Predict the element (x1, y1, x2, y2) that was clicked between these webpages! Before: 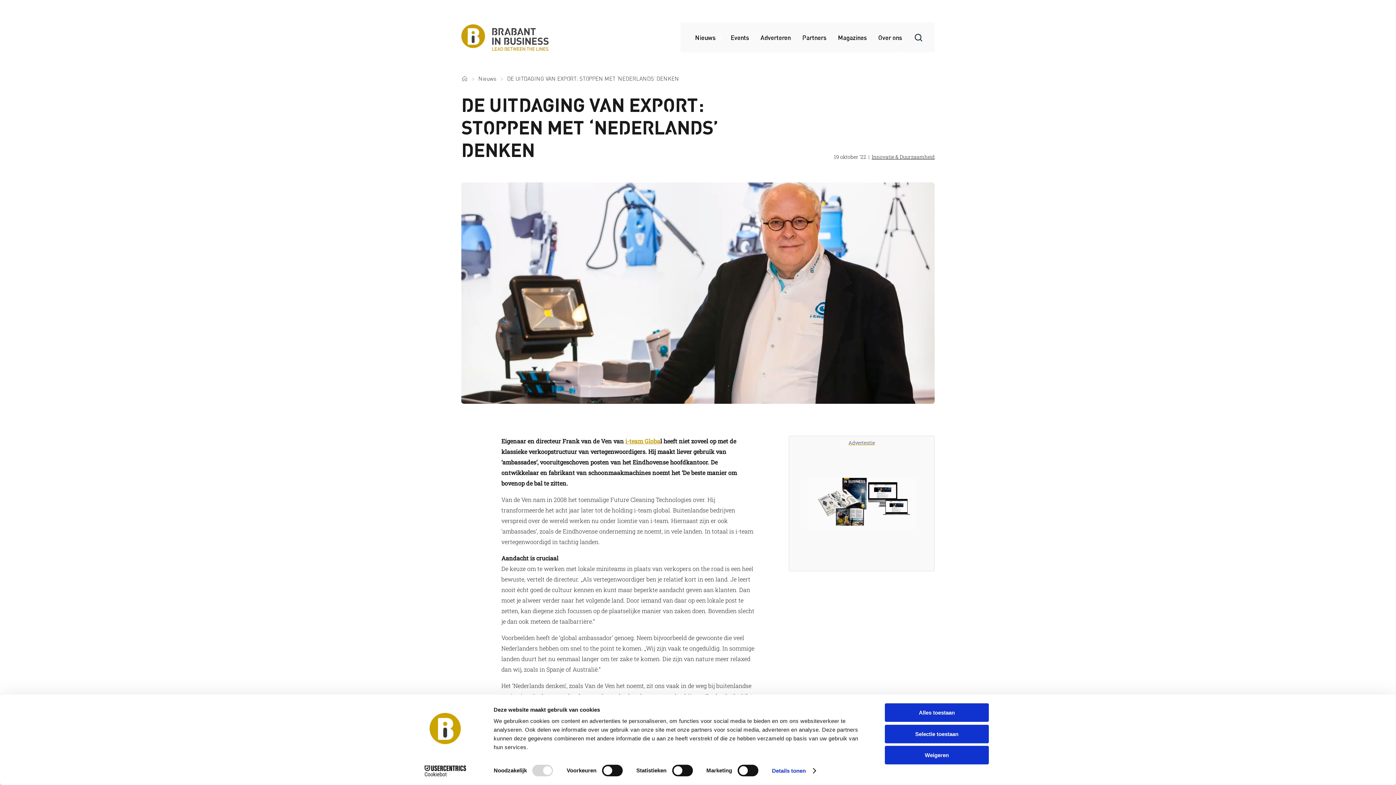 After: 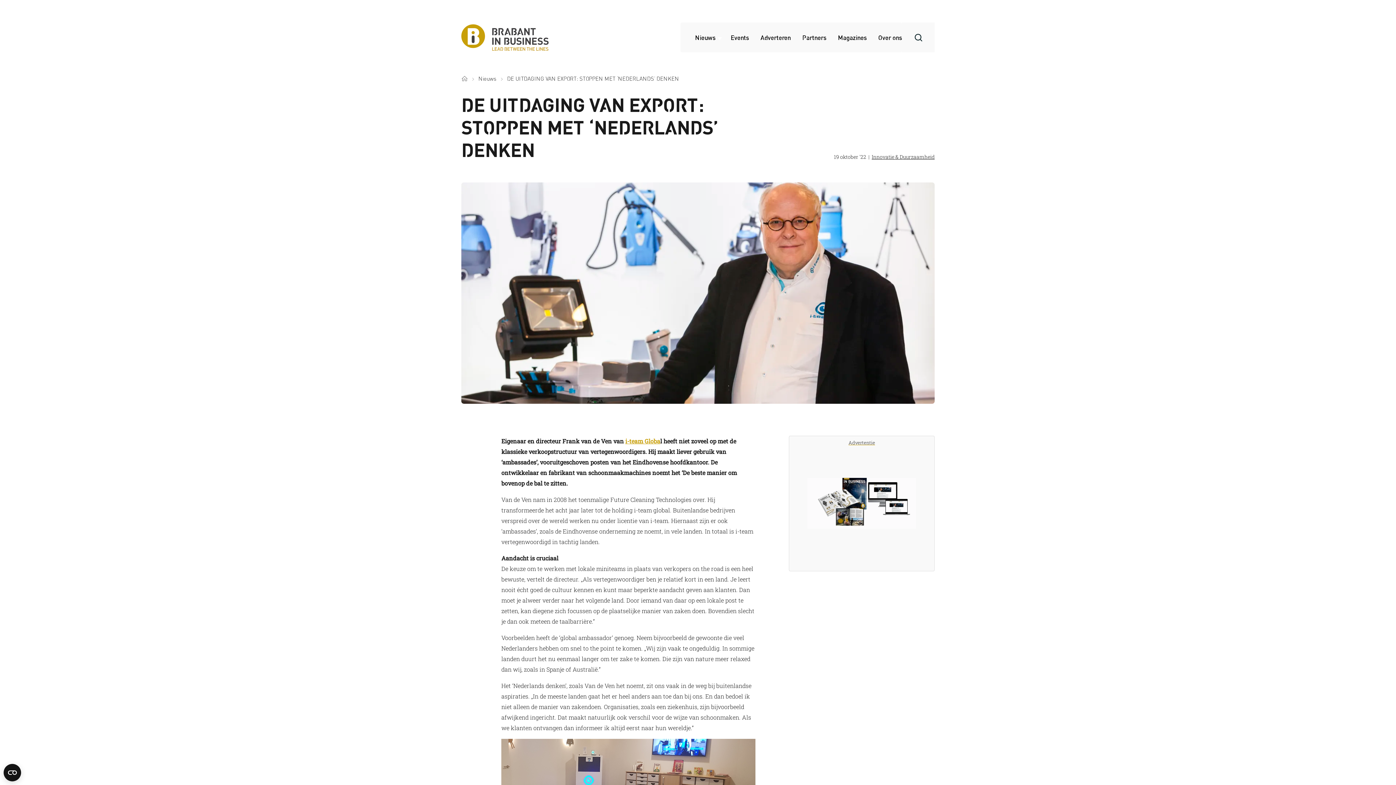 Action: bbox: (885, 746, 989, 764) label: Weigeren